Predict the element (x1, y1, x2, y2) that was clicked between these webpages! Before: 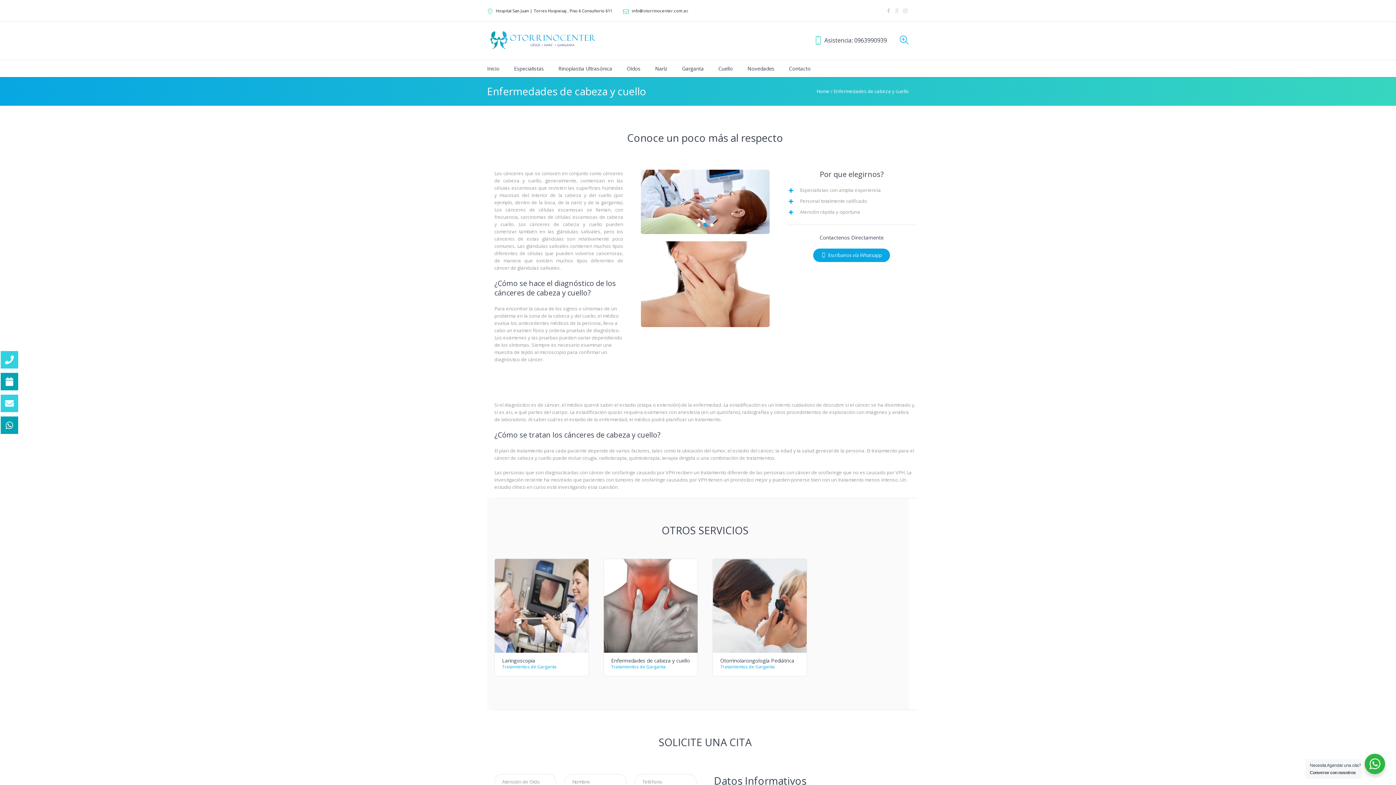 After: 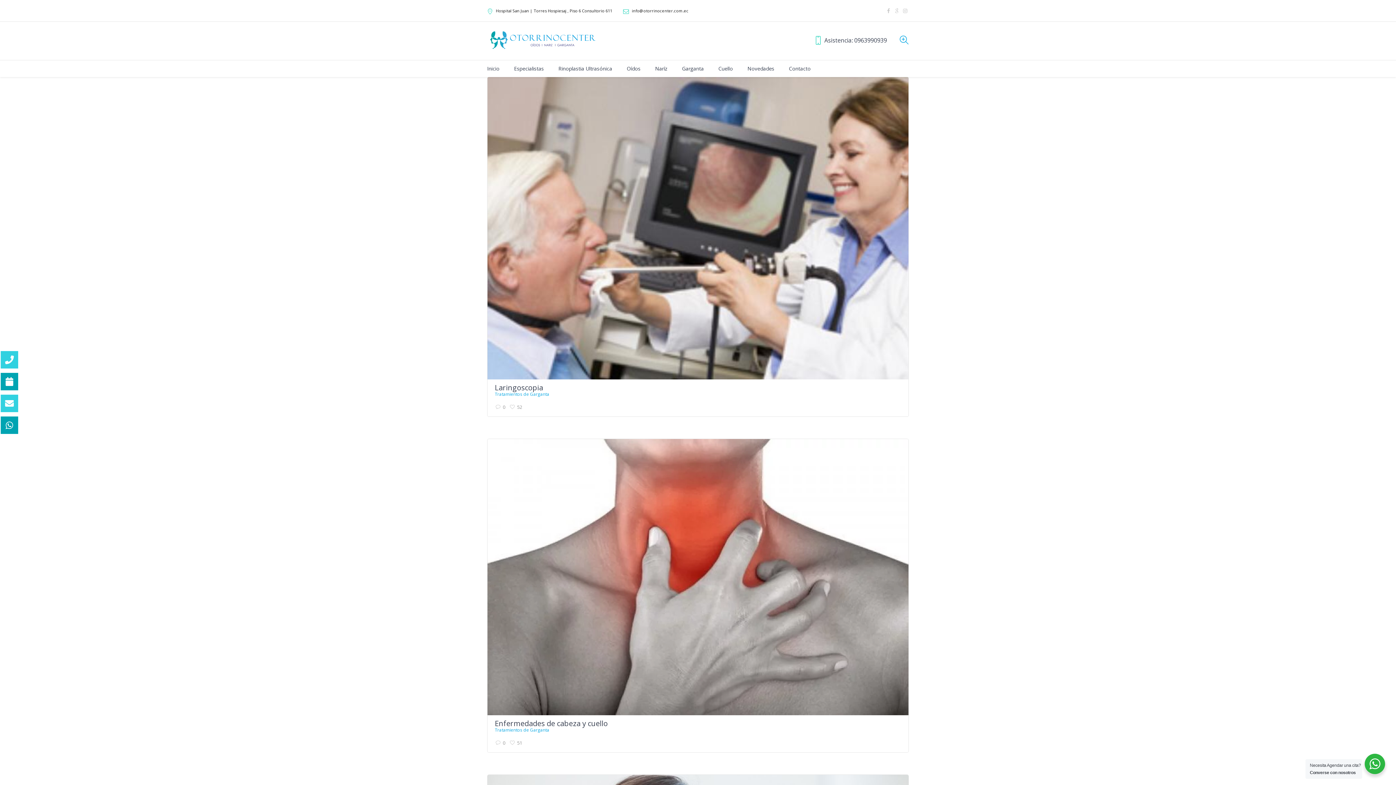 Action: label: Tratamientos de Garganta bbox: (502, 664, 556, 670)